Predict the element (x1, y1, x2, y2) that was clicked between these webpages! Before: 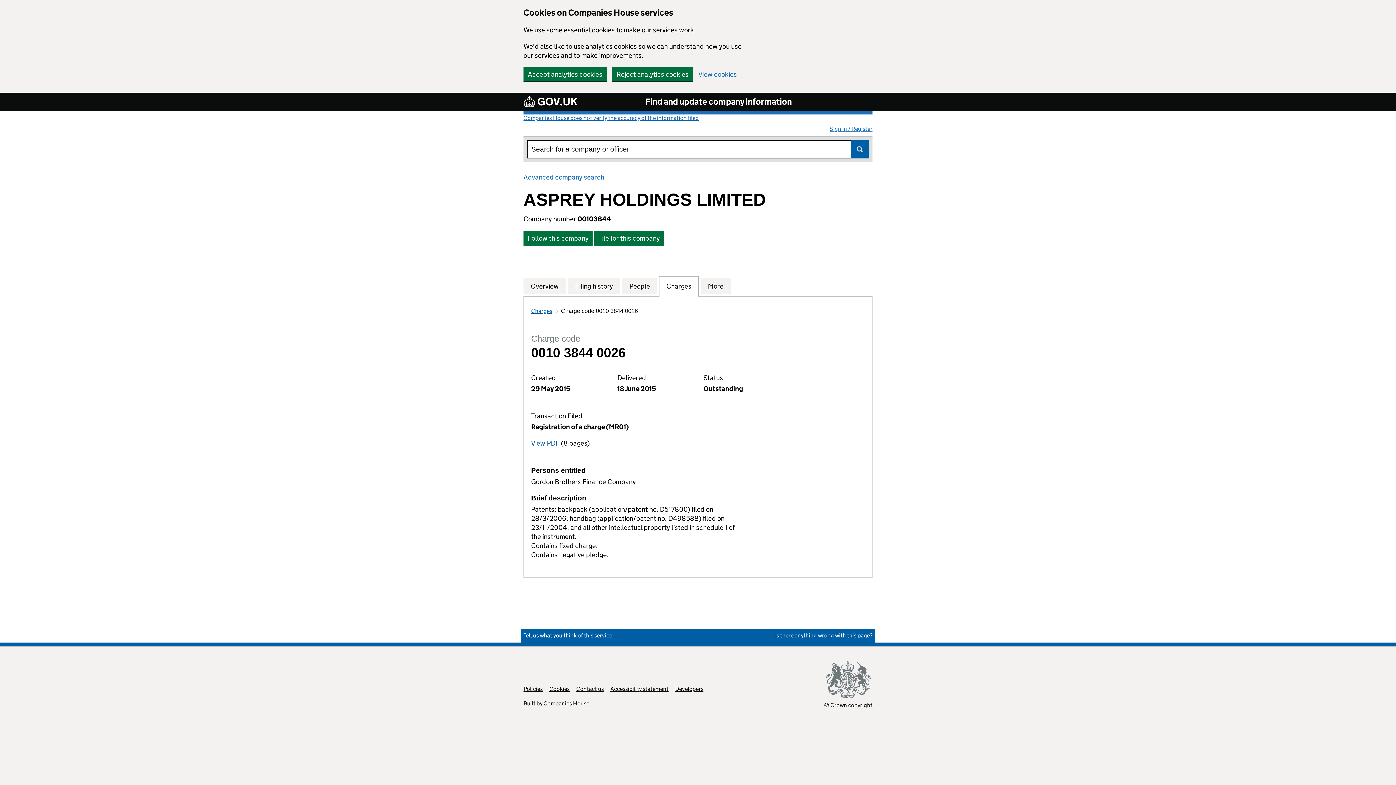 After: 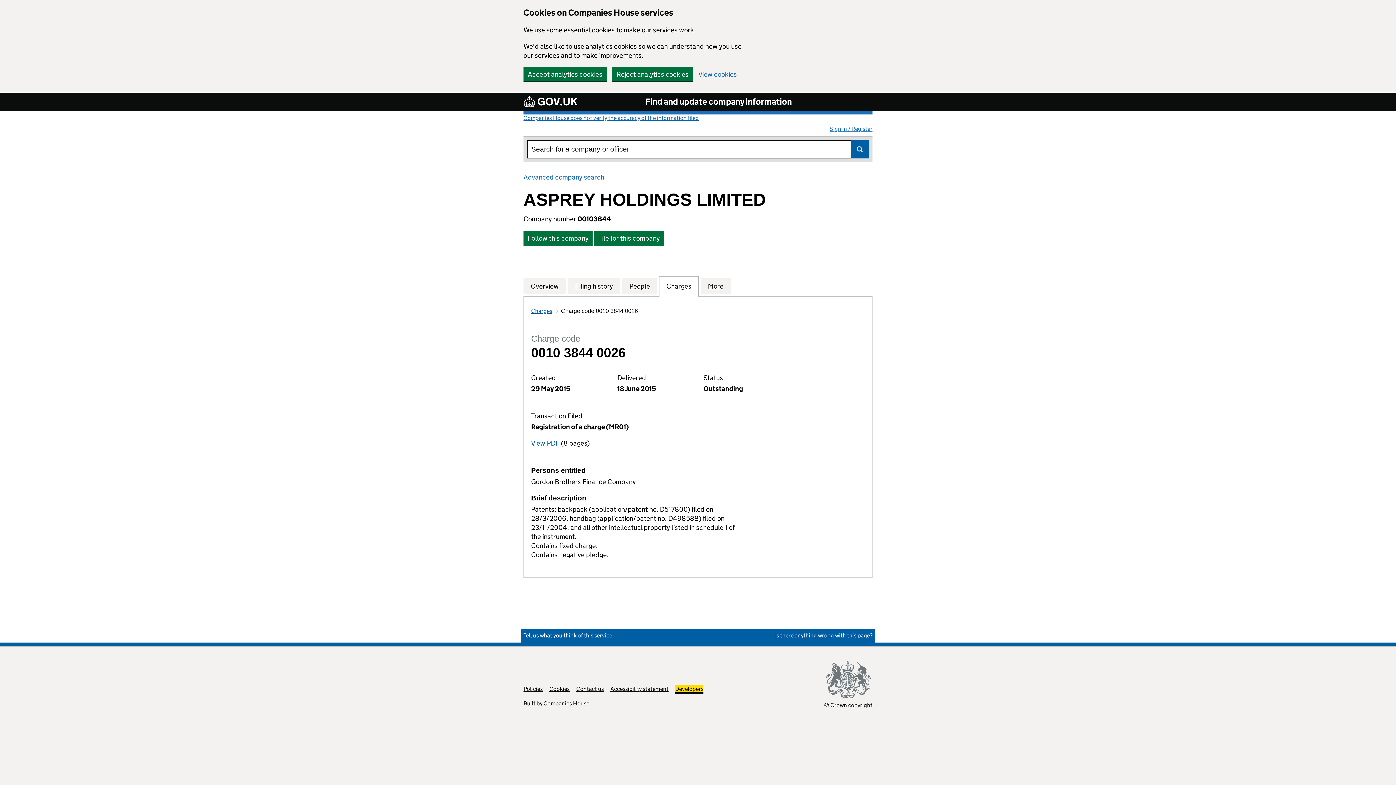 Action: label: Developers
Link opens in new tab bbox: (675, 685, 703, 692)